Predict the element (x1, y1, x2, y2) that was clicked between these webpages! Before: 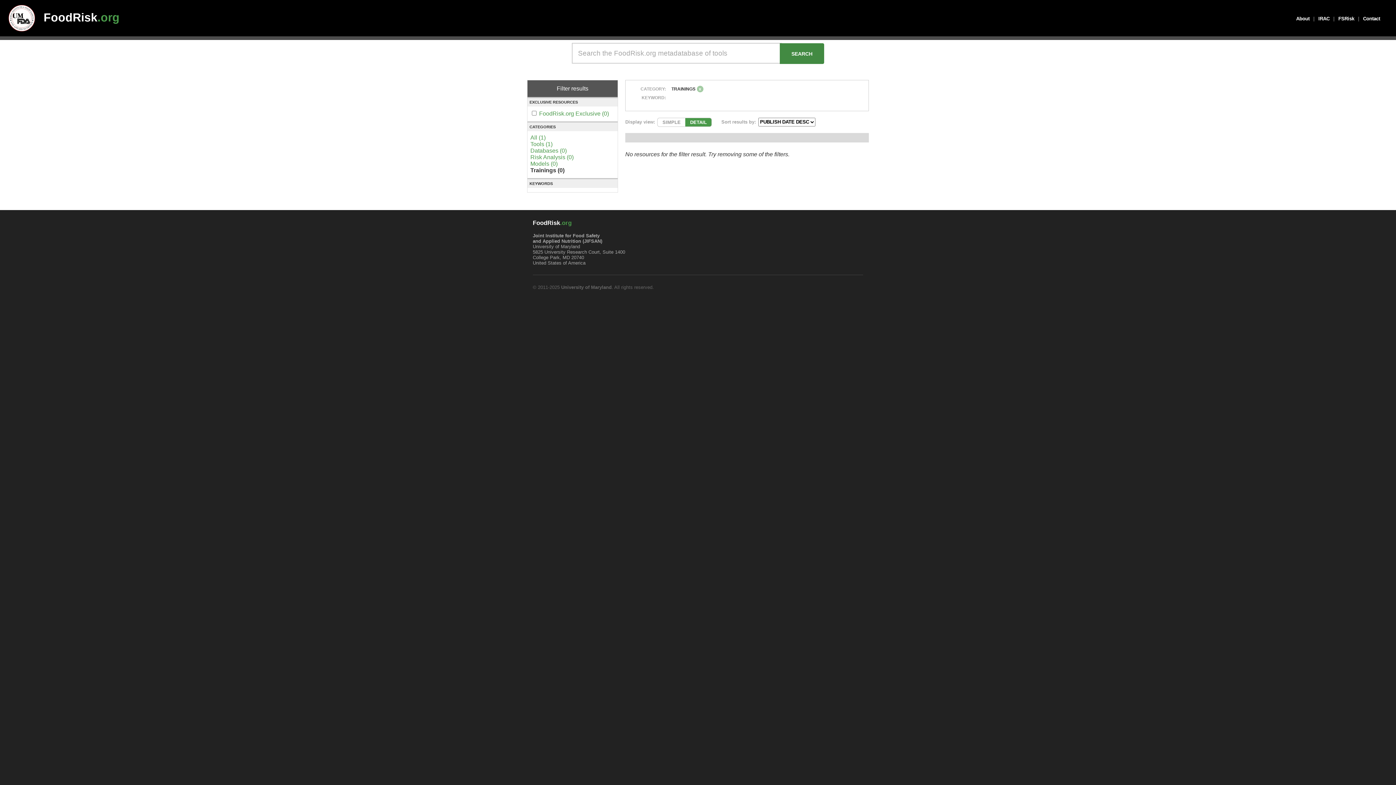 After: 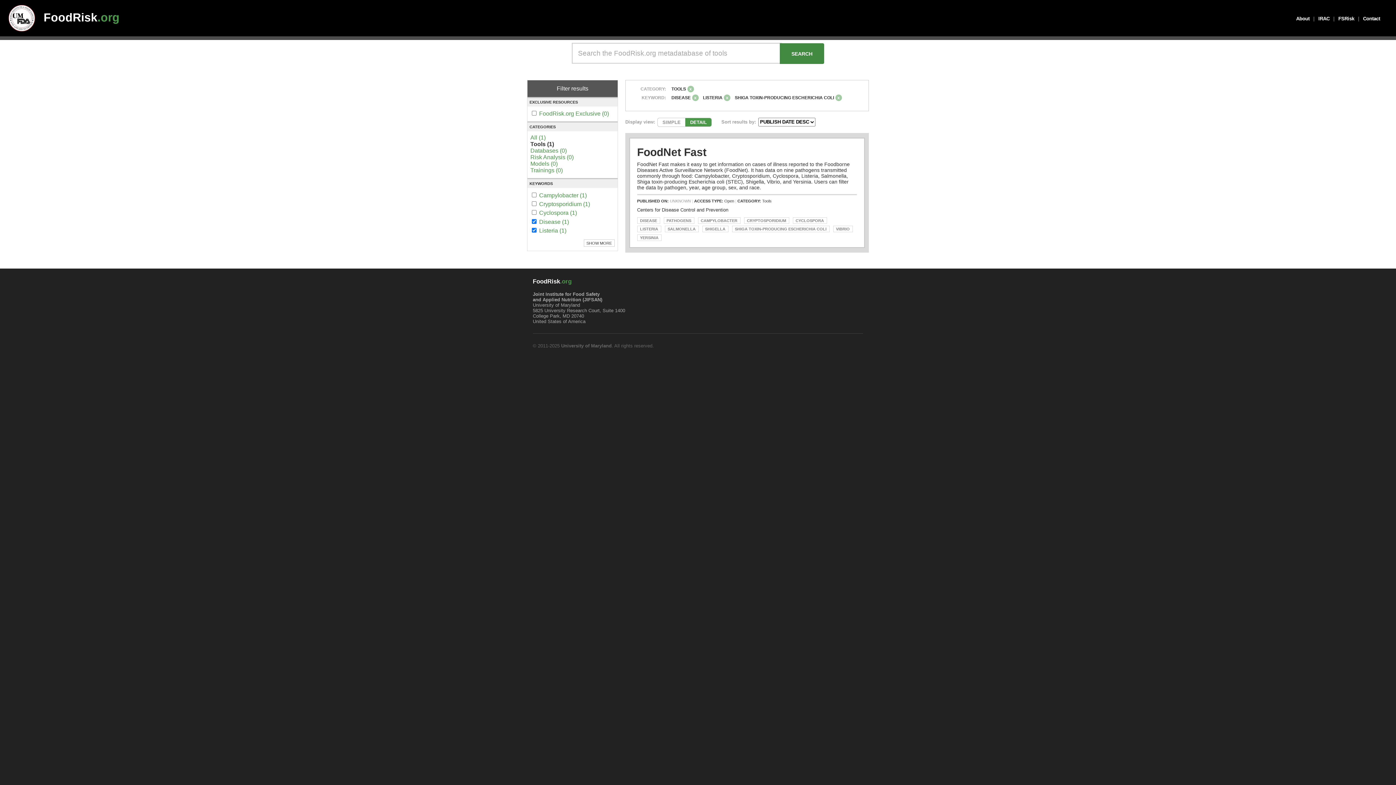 Action: bbox: (530, 140, 552, 147) label: Tools (1)